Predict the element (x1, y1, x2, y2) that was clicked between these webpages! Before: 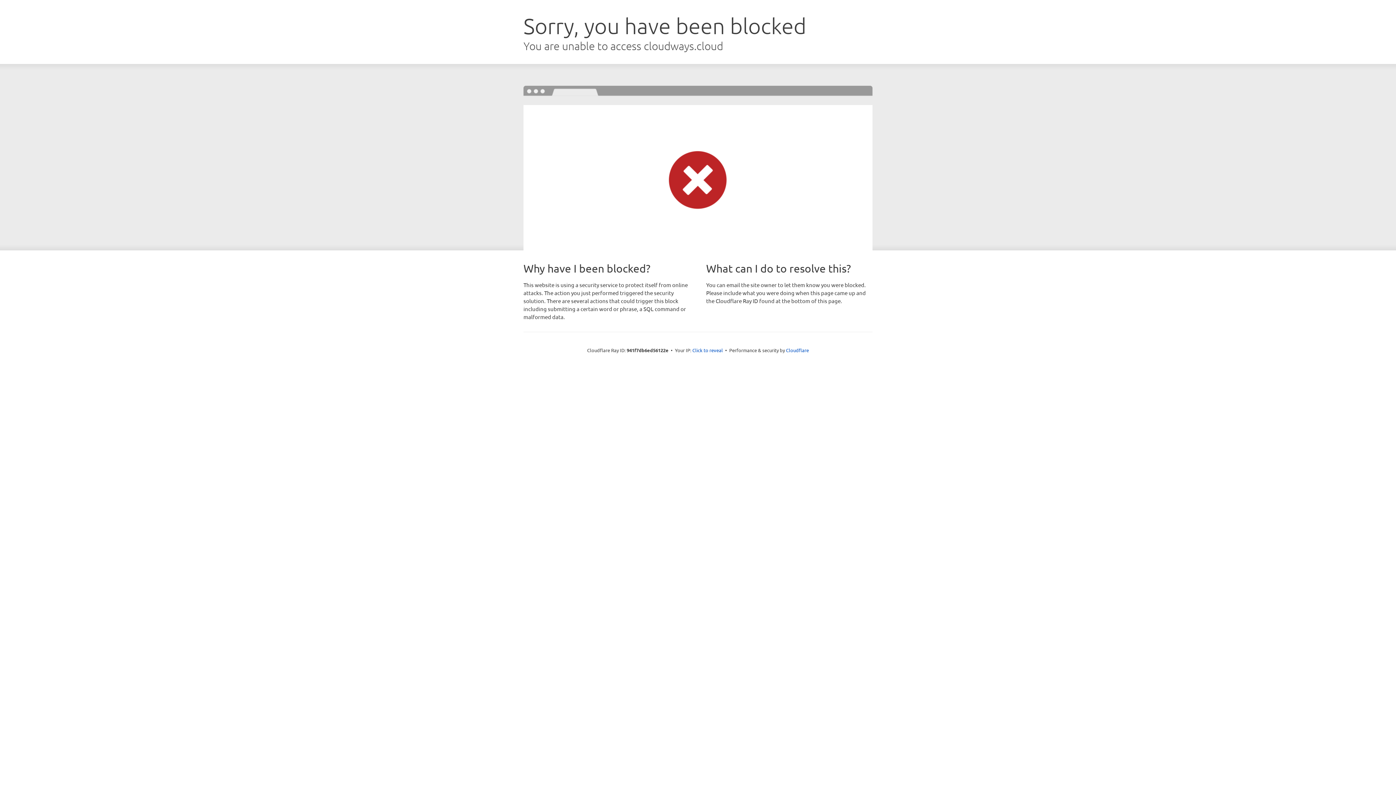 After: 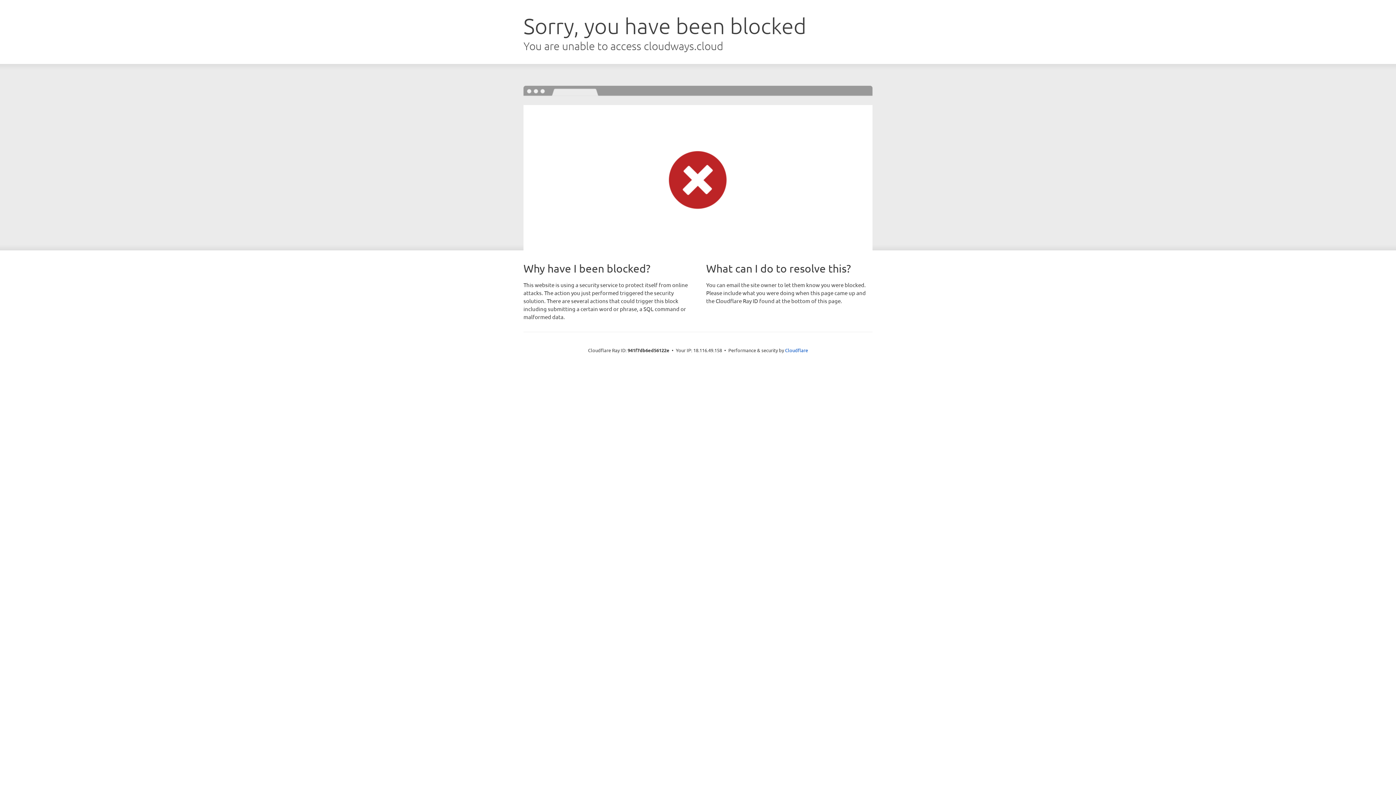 Action: bbox: (692, 346, 723, 353) label: Click to reveal